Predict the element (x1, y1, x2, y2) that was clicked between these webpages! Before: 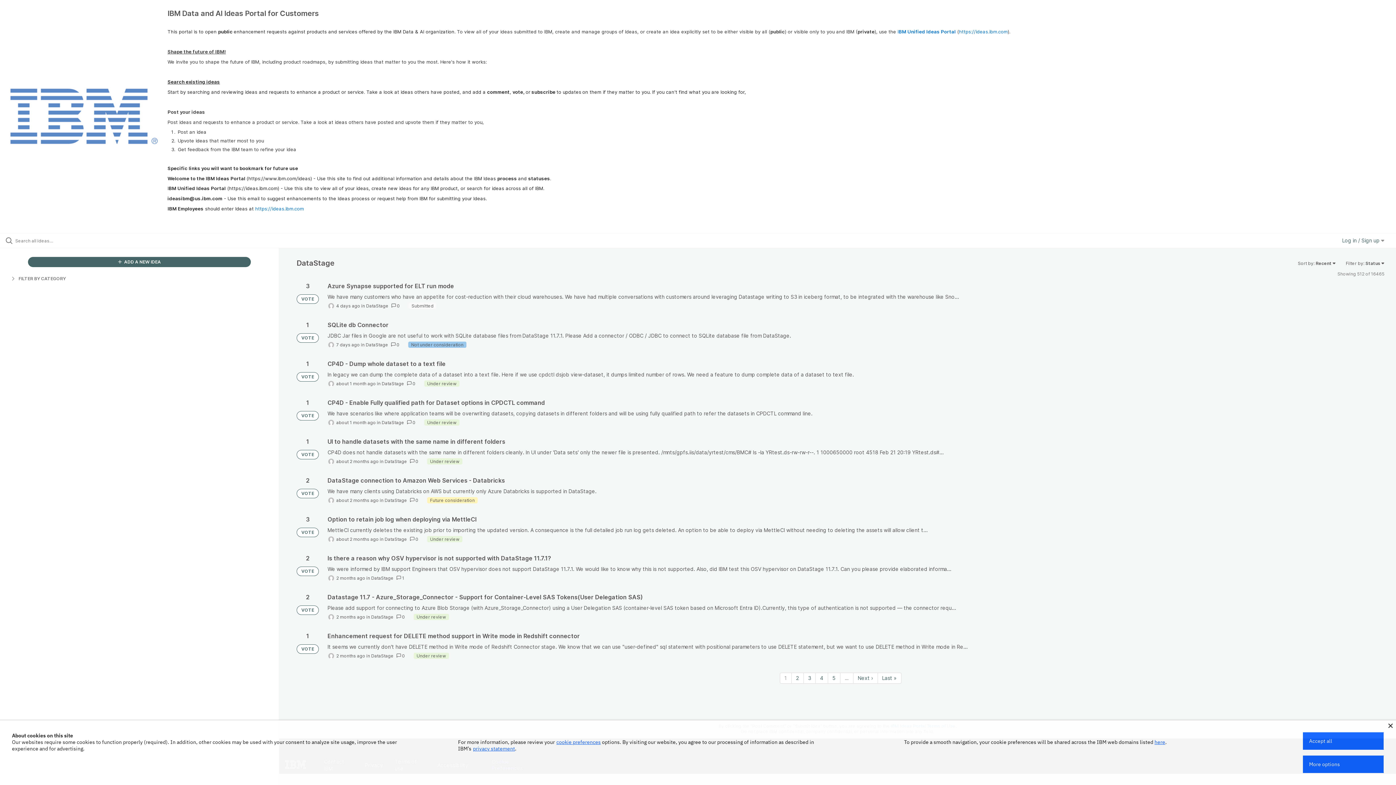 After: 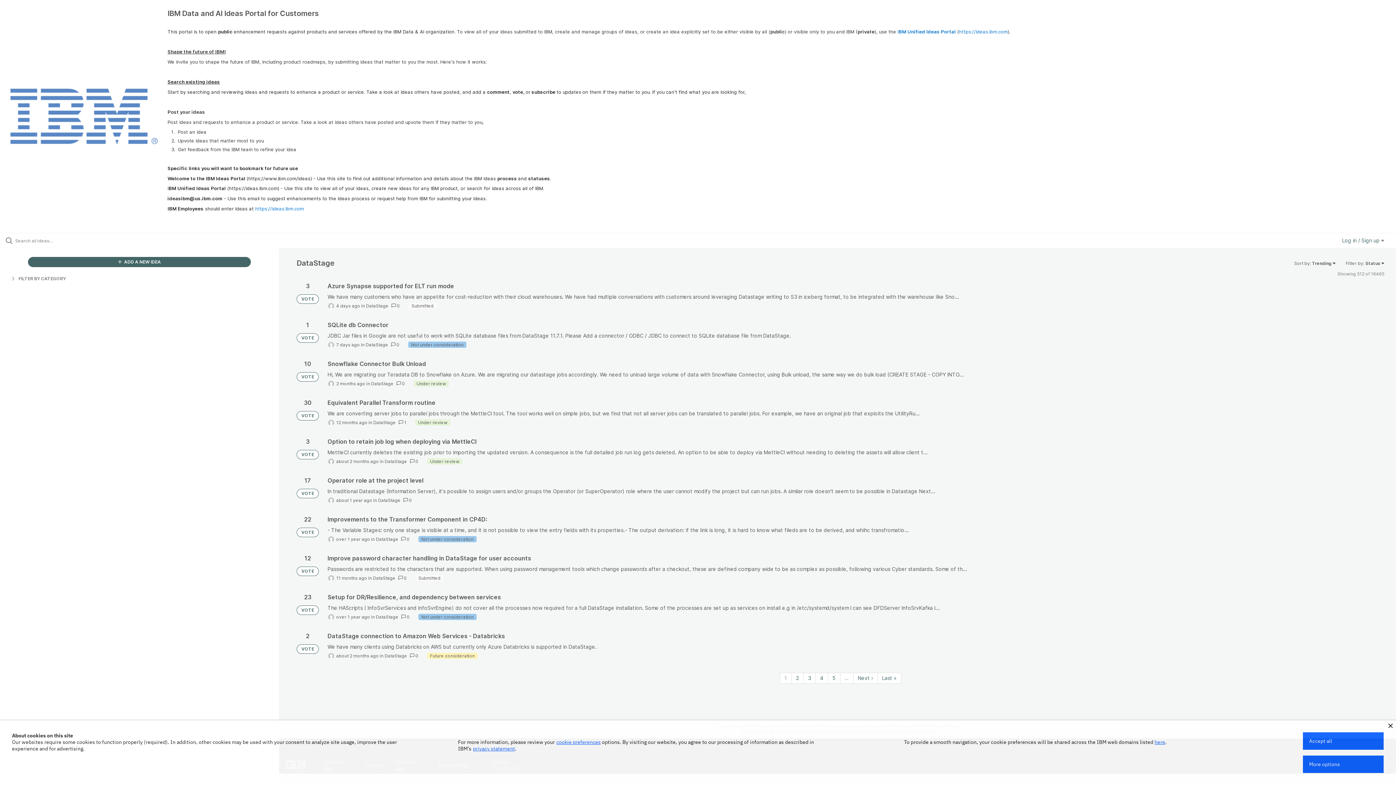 Action: bbox: (384, 536, 407, 542) label: DataStage